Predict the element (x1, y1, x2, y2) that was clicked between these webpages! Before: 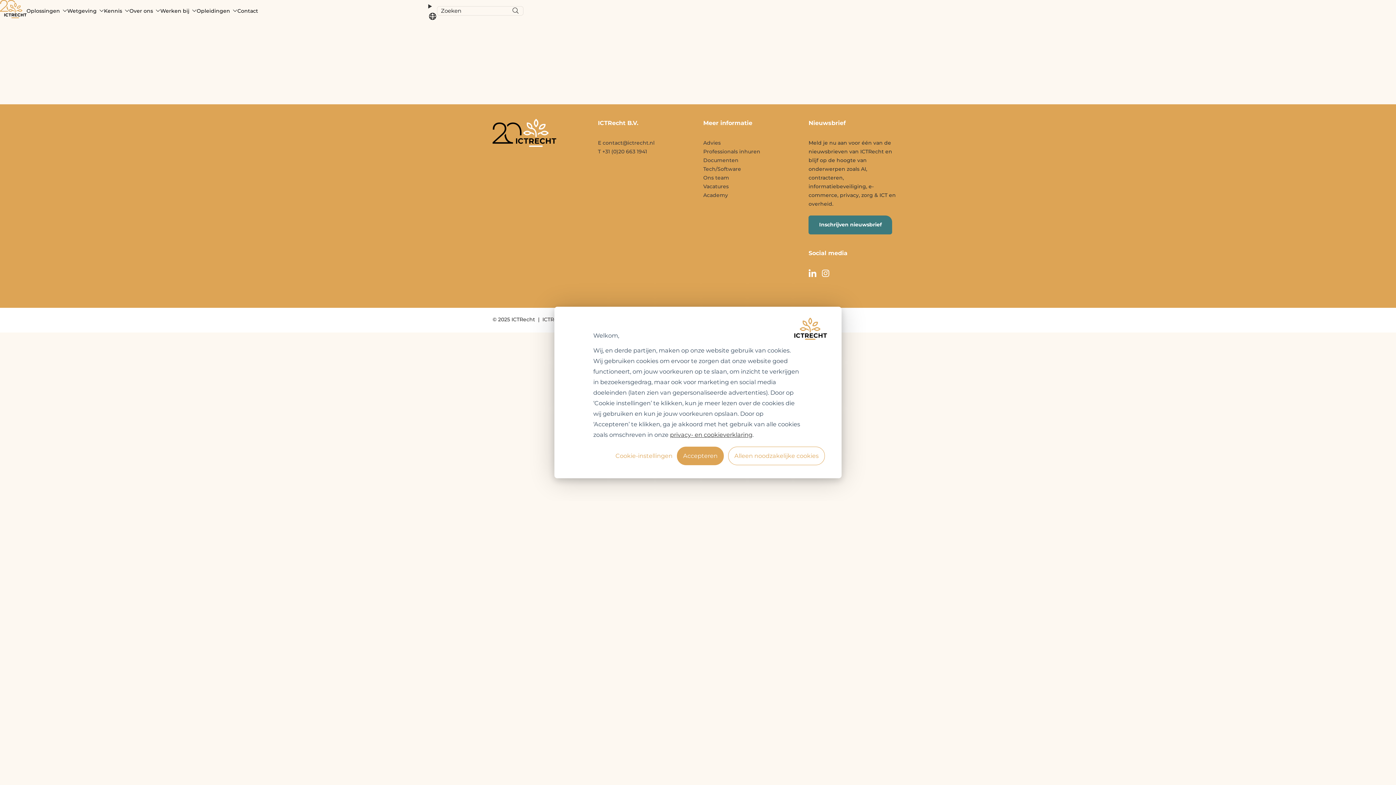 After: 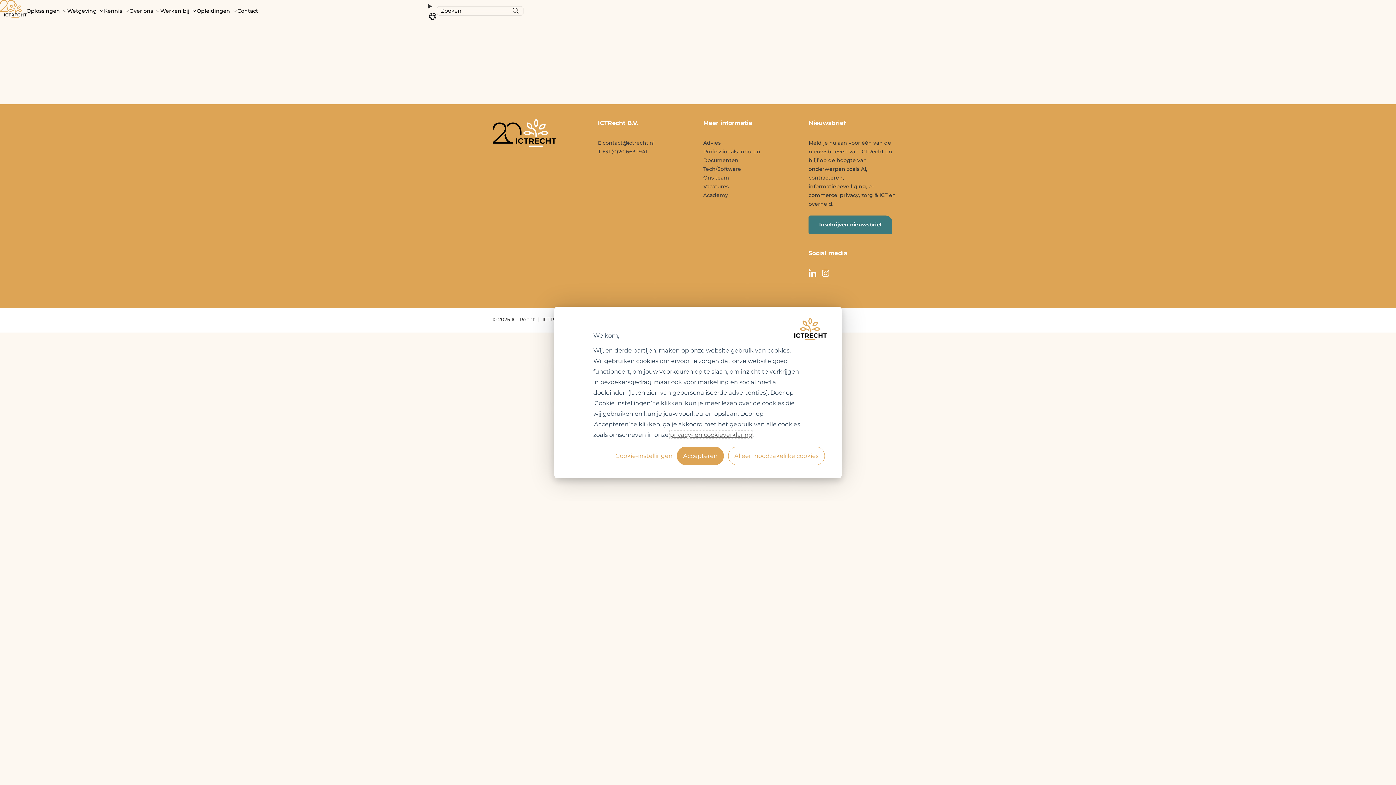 Action: label: privacy- en cookieverklaring bbox: (670, 431, 752, 438)